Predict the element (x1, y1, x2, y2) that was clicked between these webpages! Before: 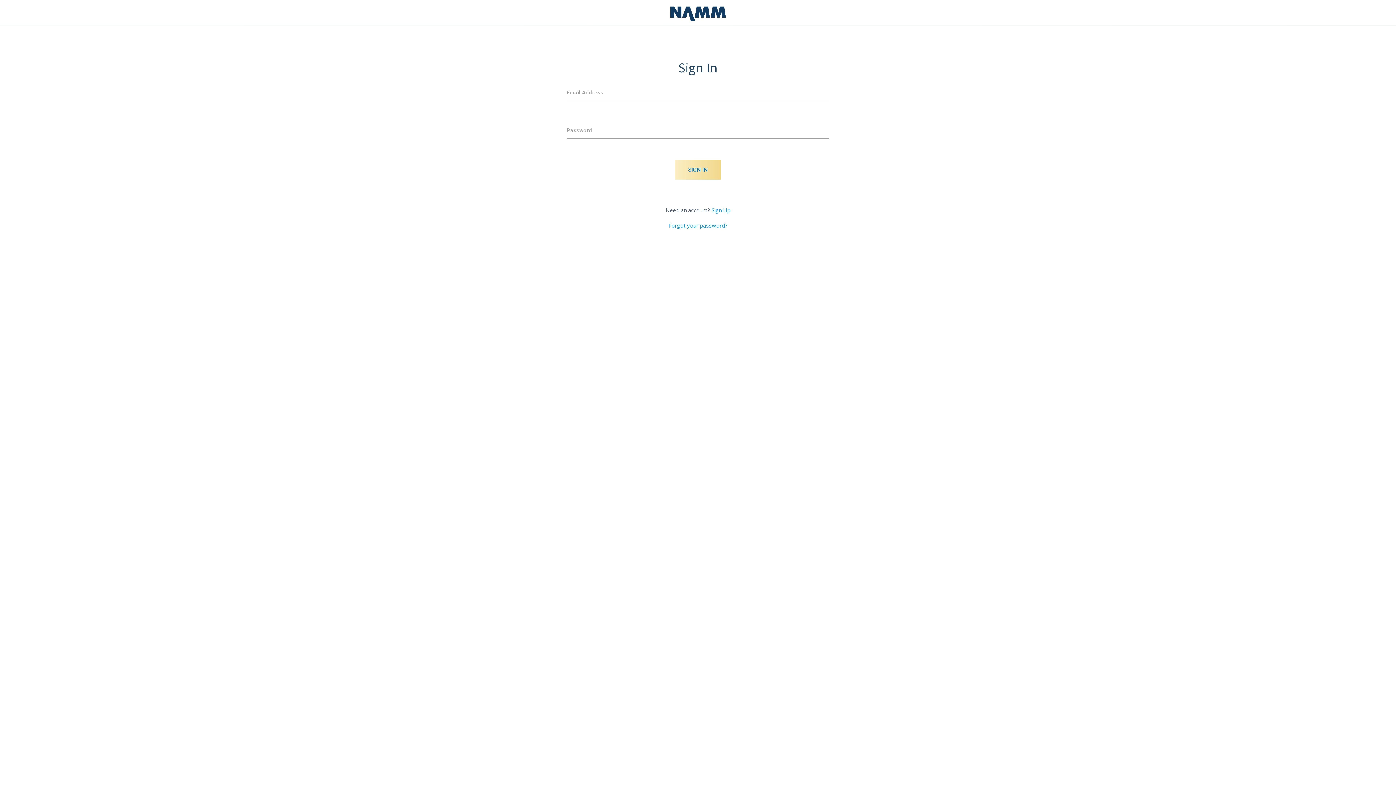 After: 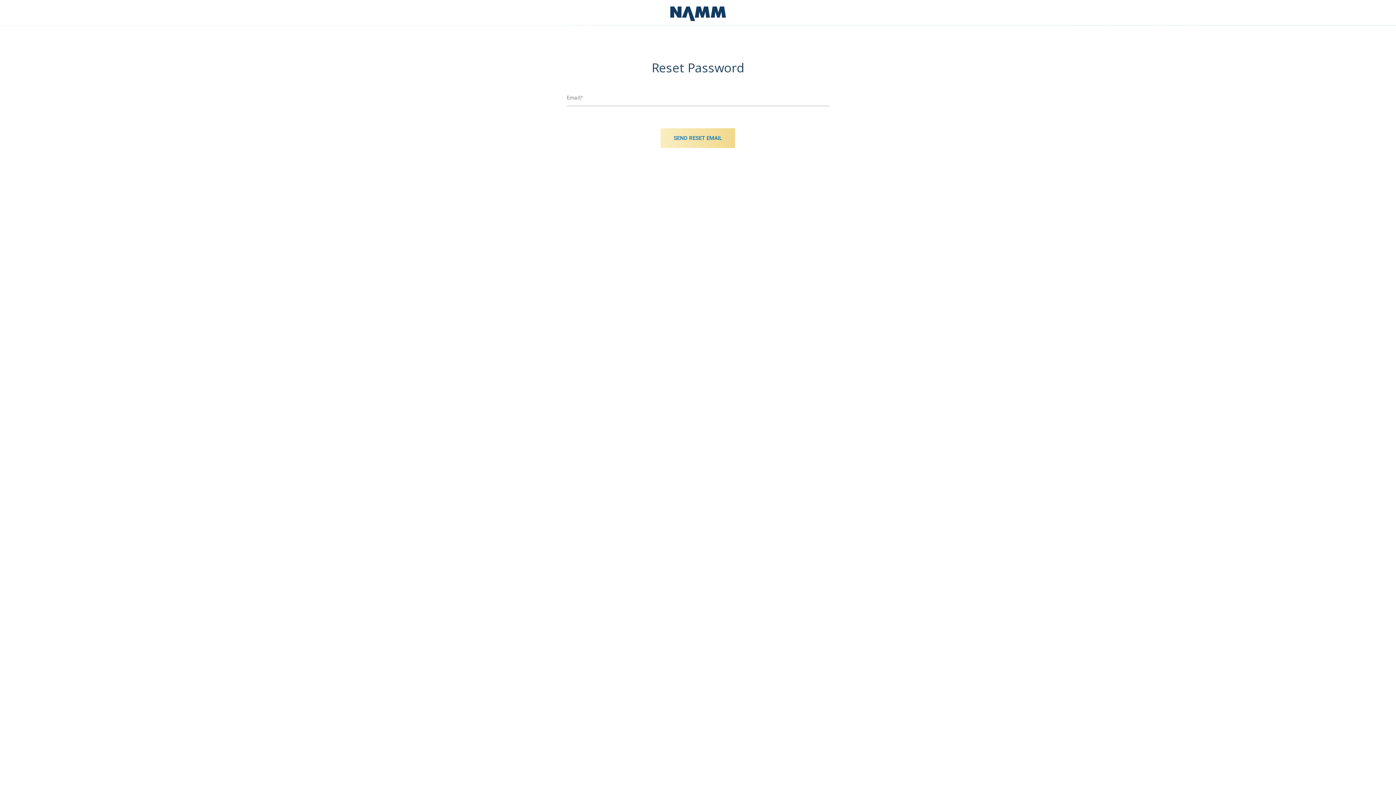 Action: label: Forgot your password? bbox: (668, 221, 727, 229)